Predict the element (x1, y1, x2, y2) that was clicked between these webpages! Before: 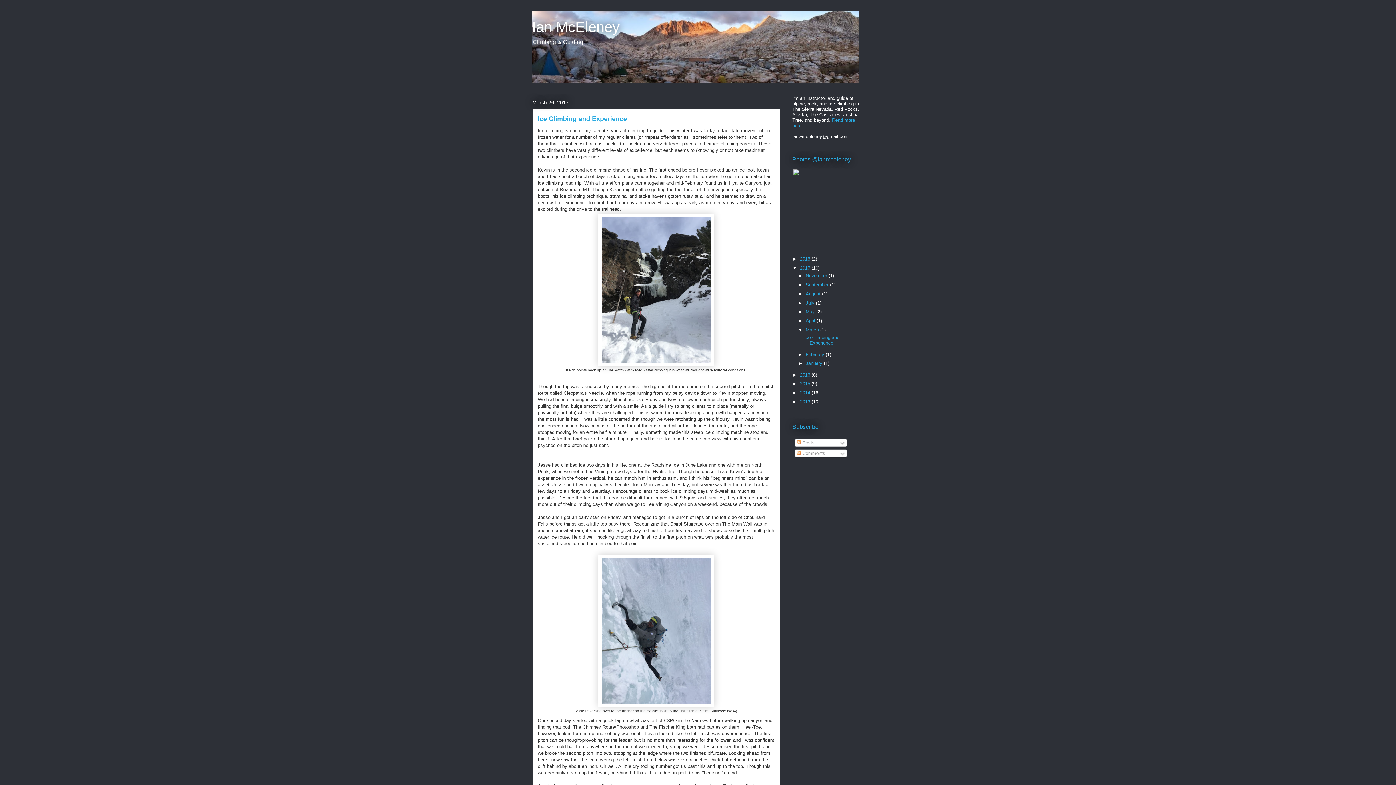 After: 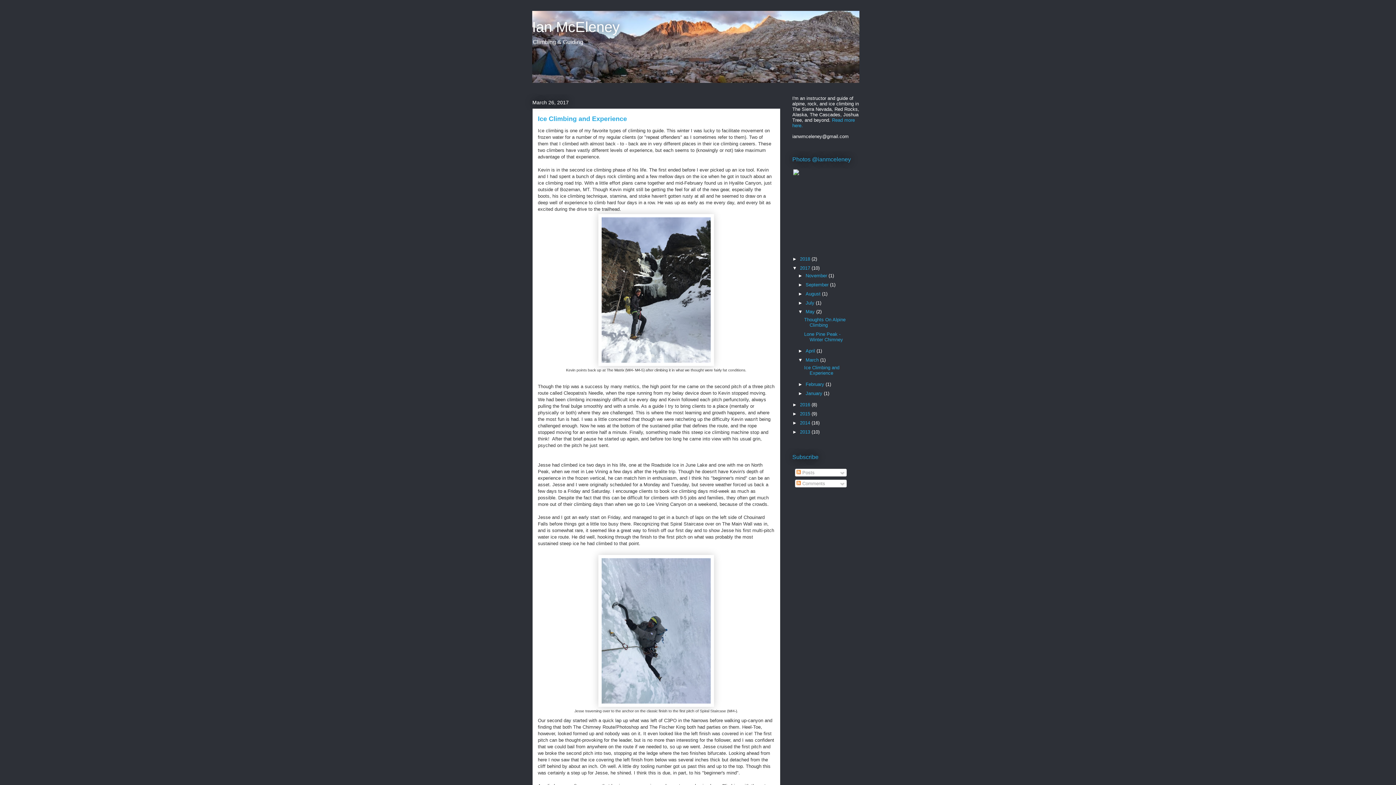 Action: bbox: (798, 309, 805, 314) label: ►  